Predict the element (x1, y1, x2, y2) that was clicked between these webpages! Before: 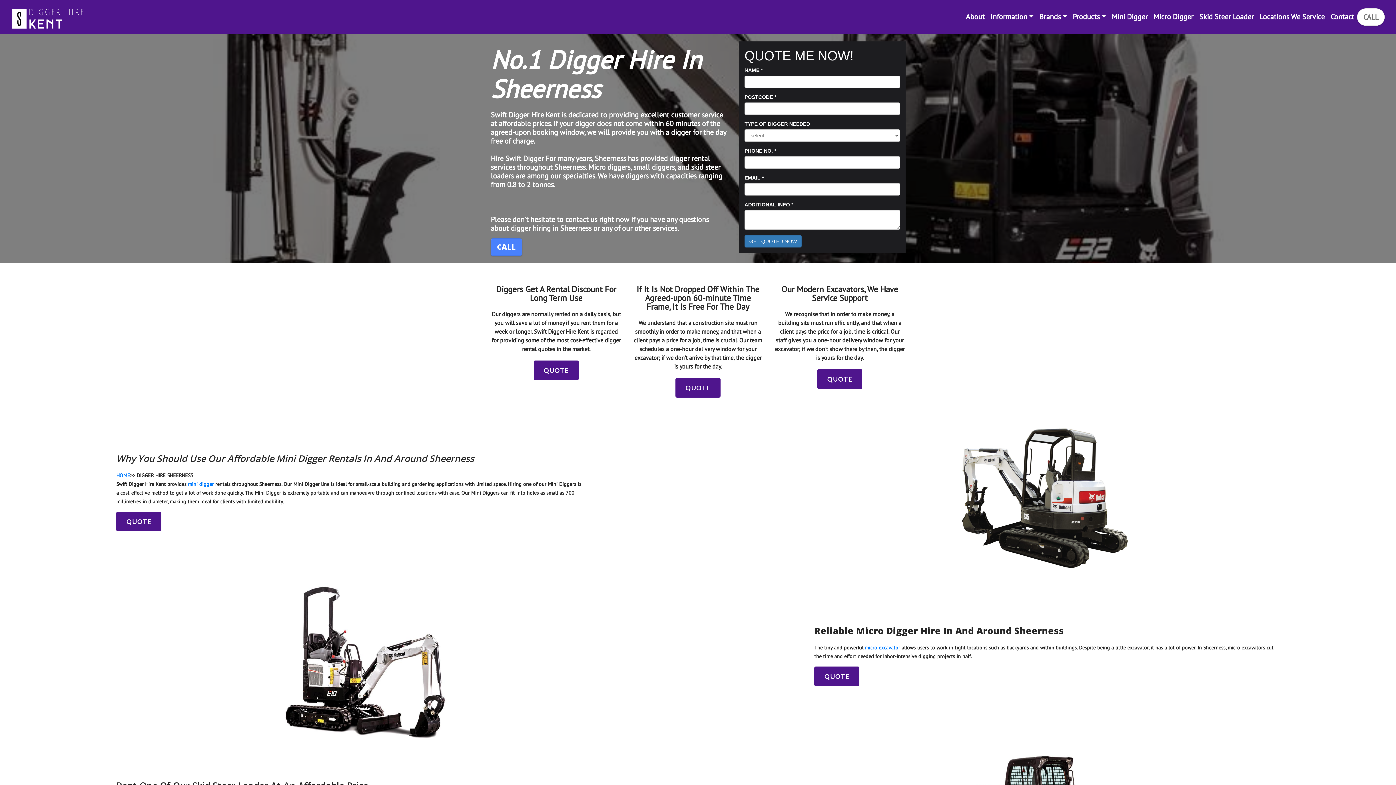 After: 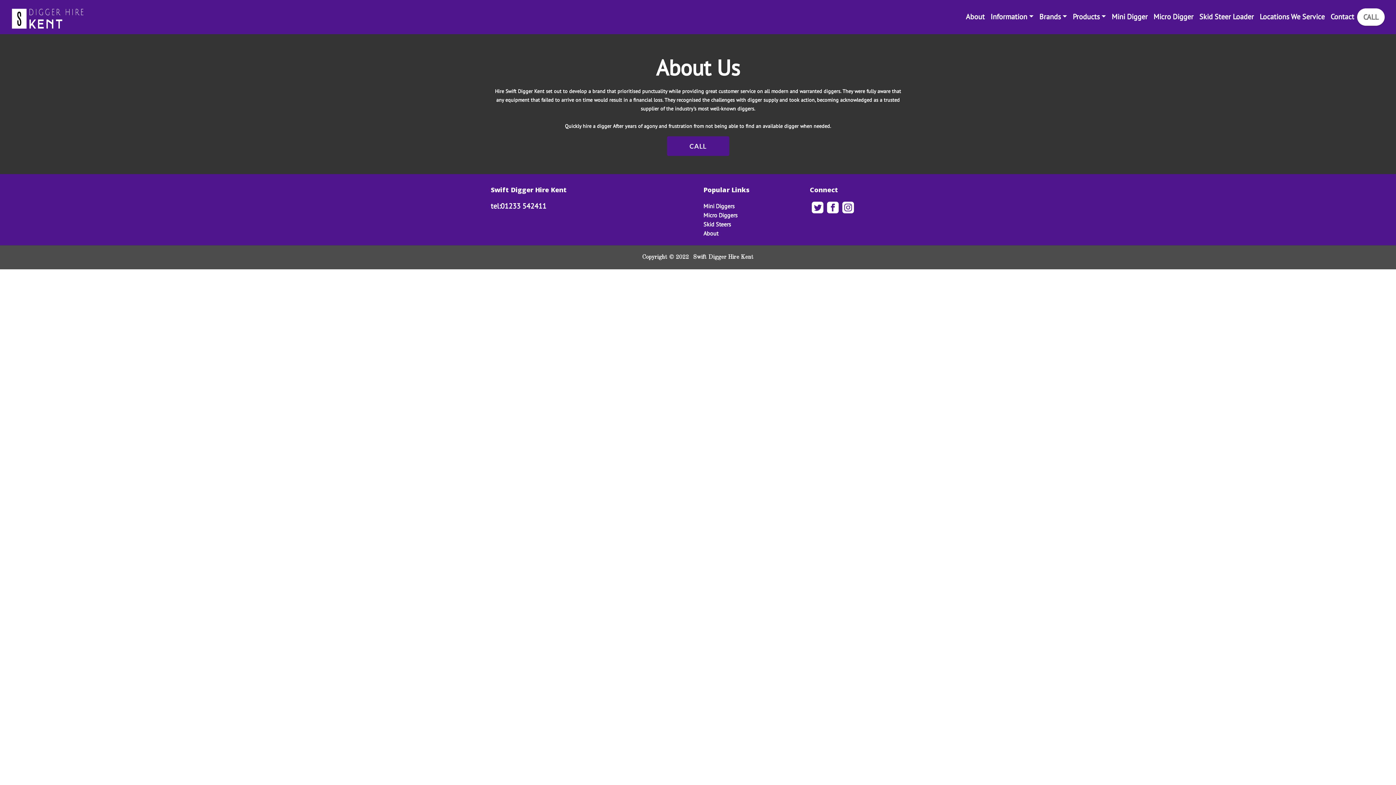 Action: label: About bbox: (963, 8, 987, 25)